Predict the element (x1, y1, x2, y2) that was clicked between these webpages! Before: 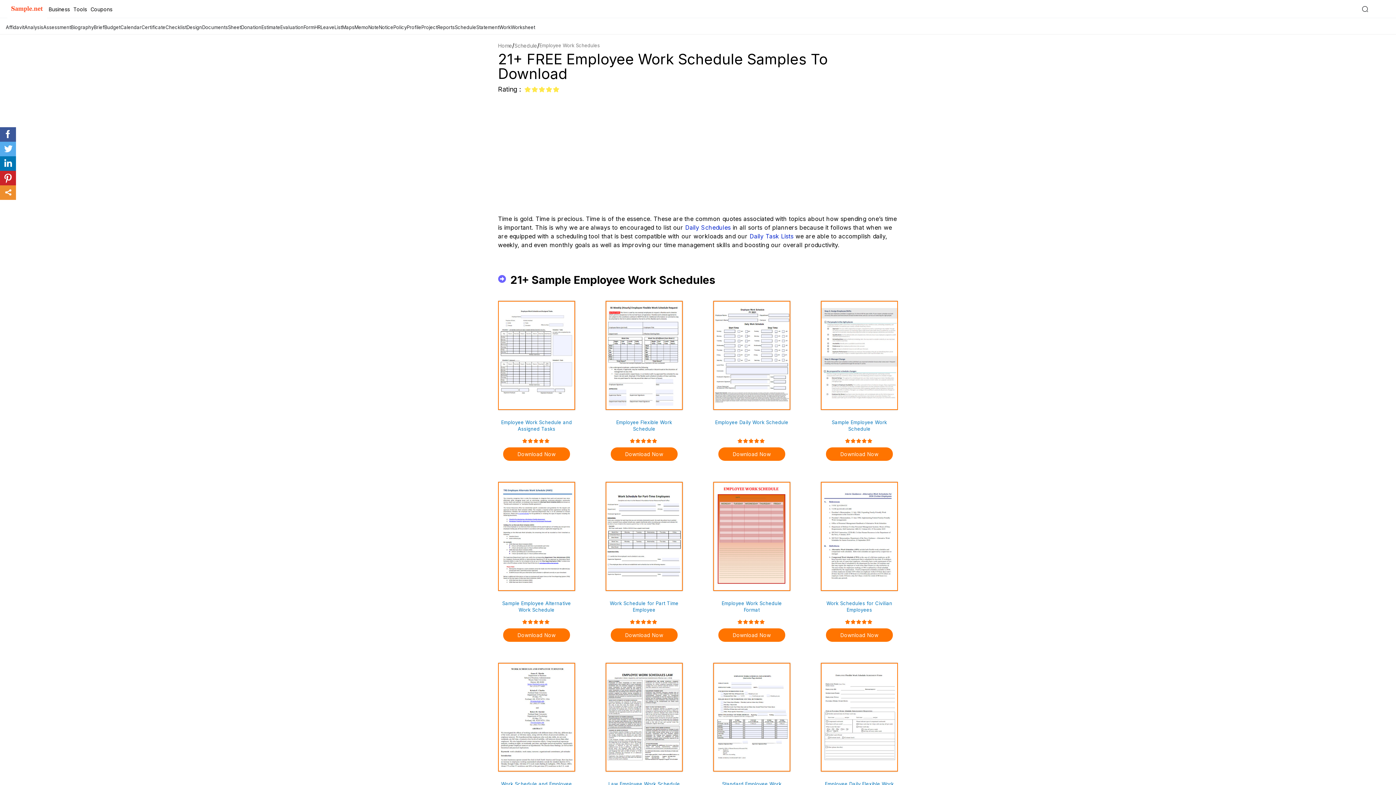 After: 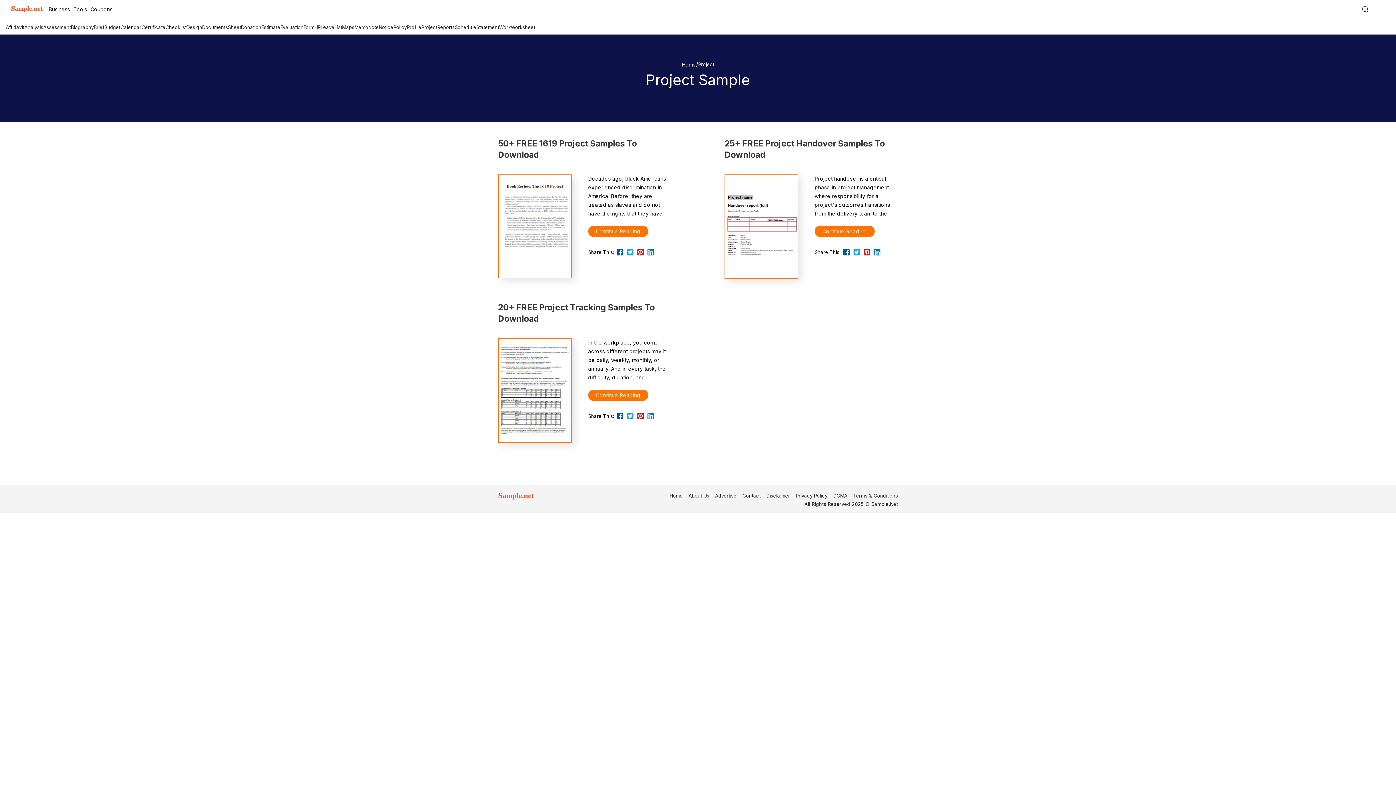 Action: bbox: (421, 24, 437, 30) label: Project